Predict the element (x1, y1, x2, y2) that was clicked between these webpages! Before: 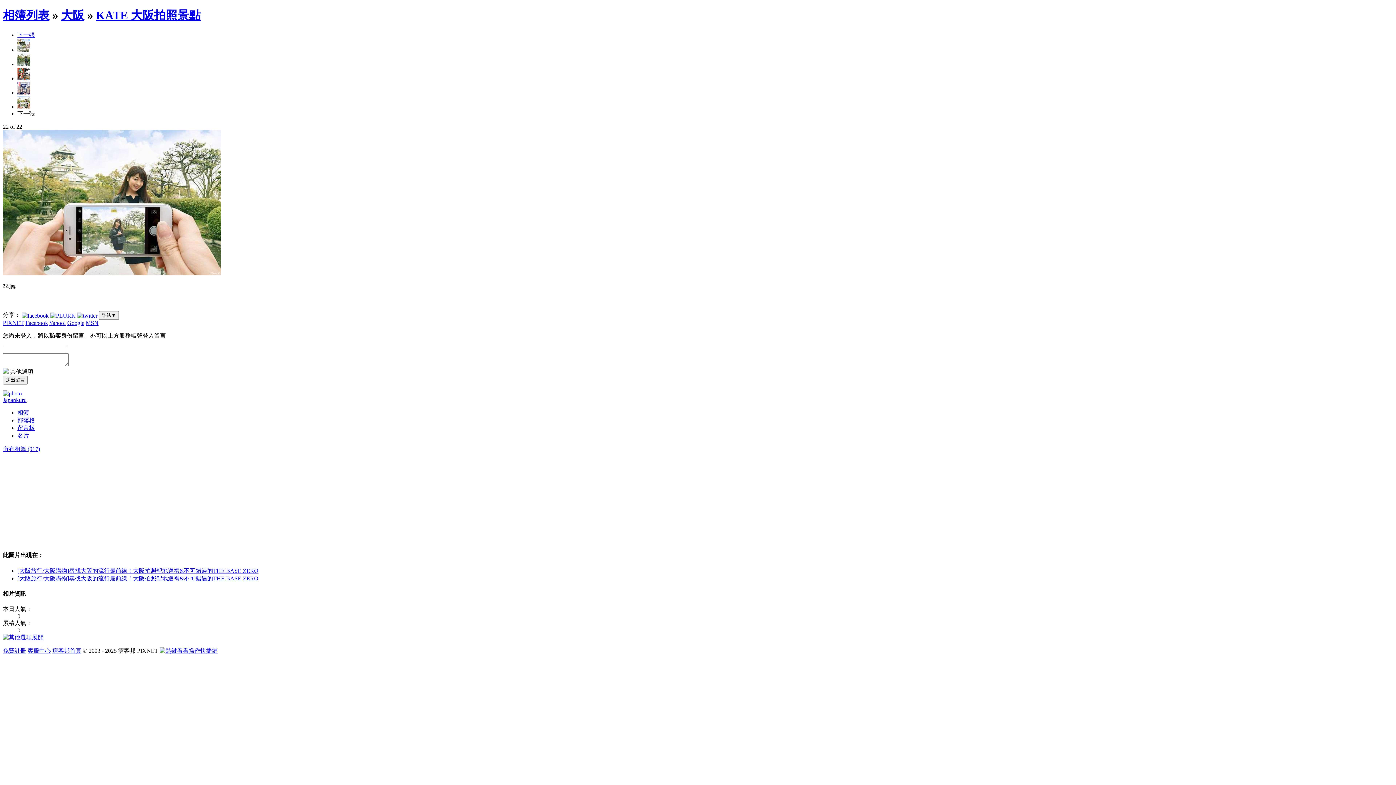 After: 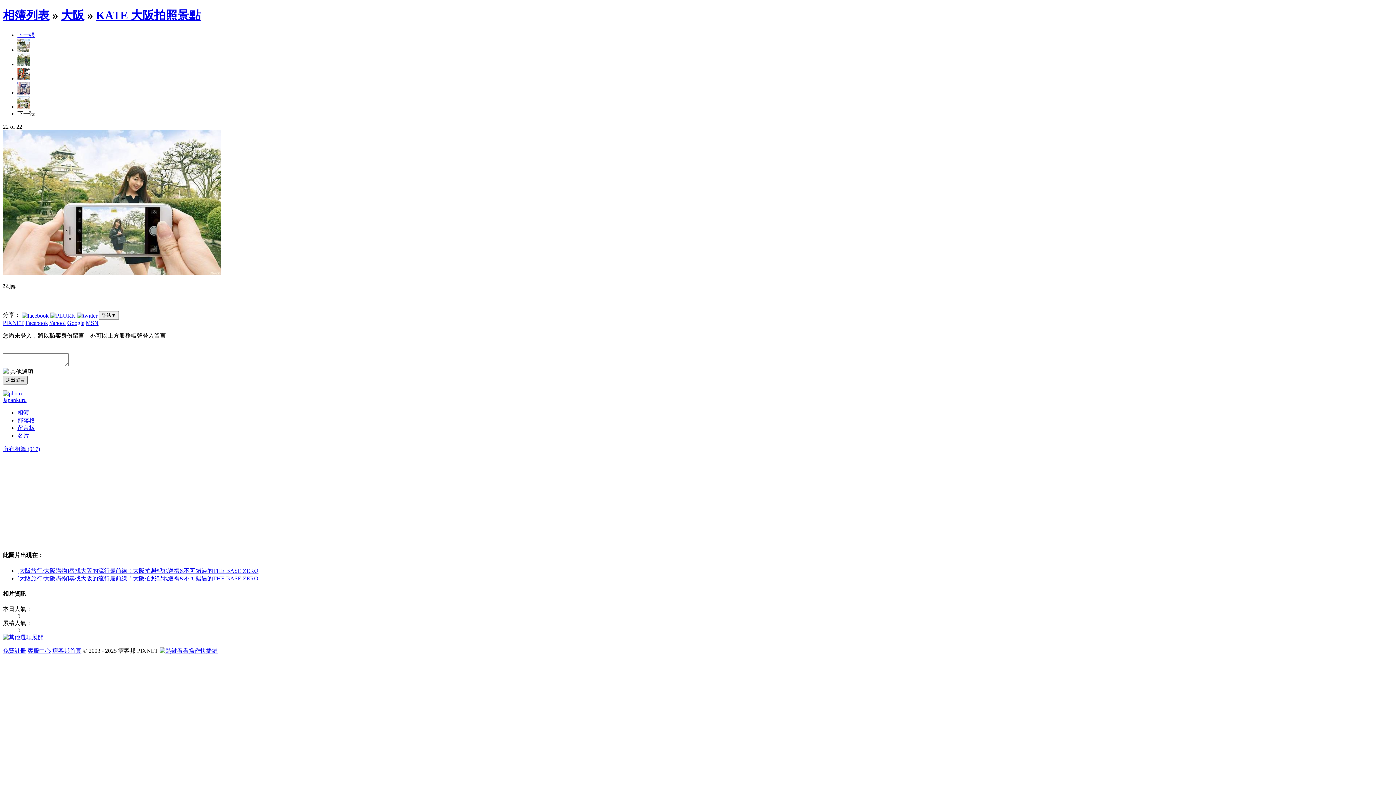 Action: bbox: (2, 376, 27, 384) label: 送出留言